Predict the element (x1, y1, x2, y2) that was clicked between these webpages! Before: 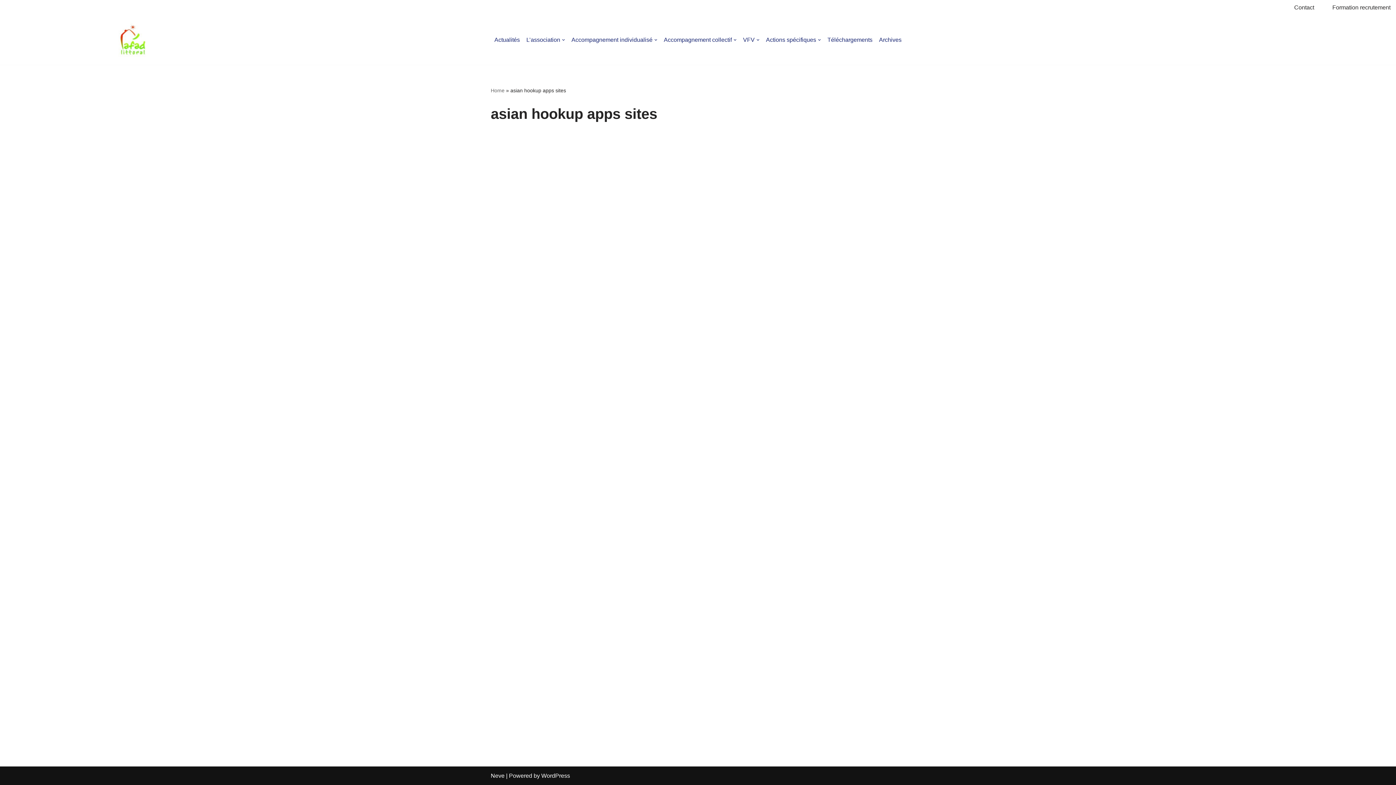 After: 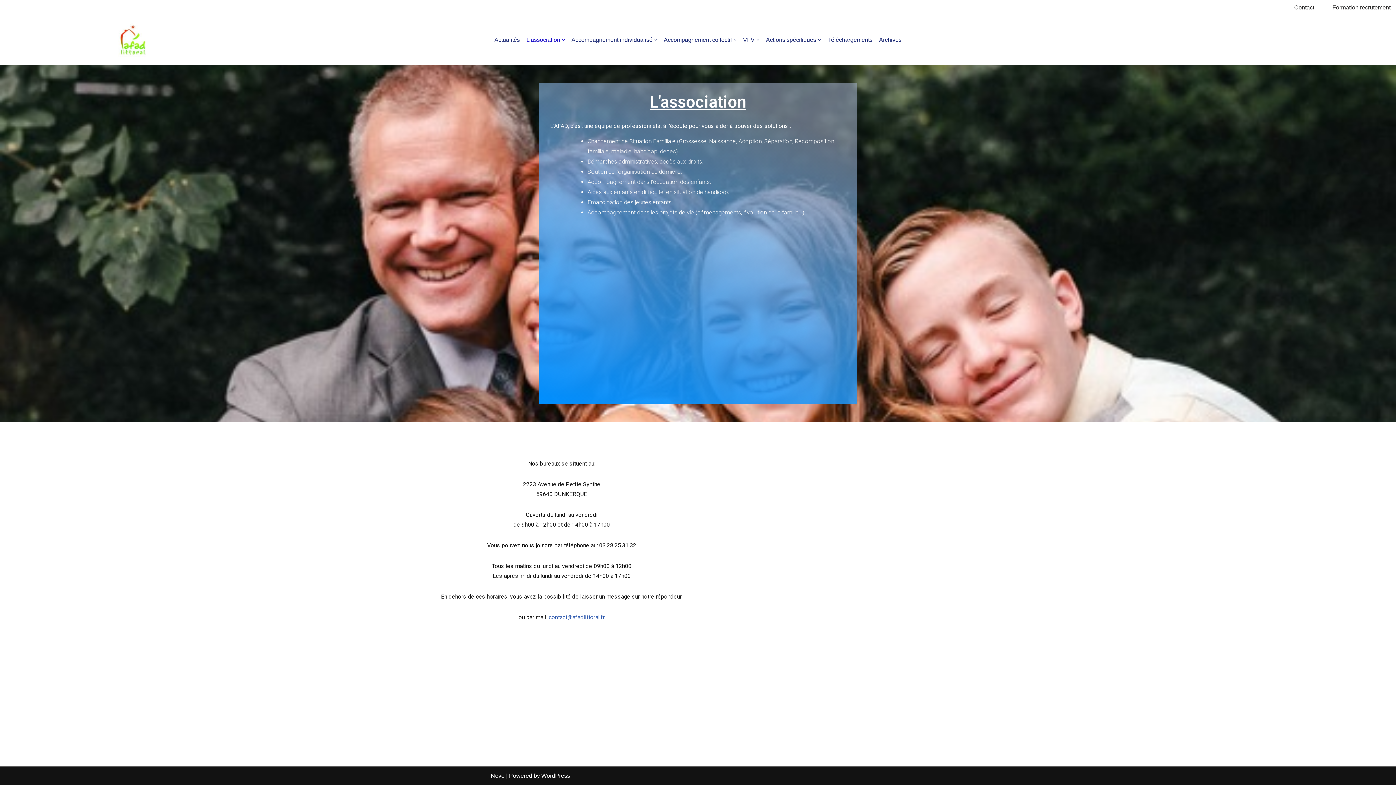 Action: bbox: (526, 35, 565, 44) label: L’association